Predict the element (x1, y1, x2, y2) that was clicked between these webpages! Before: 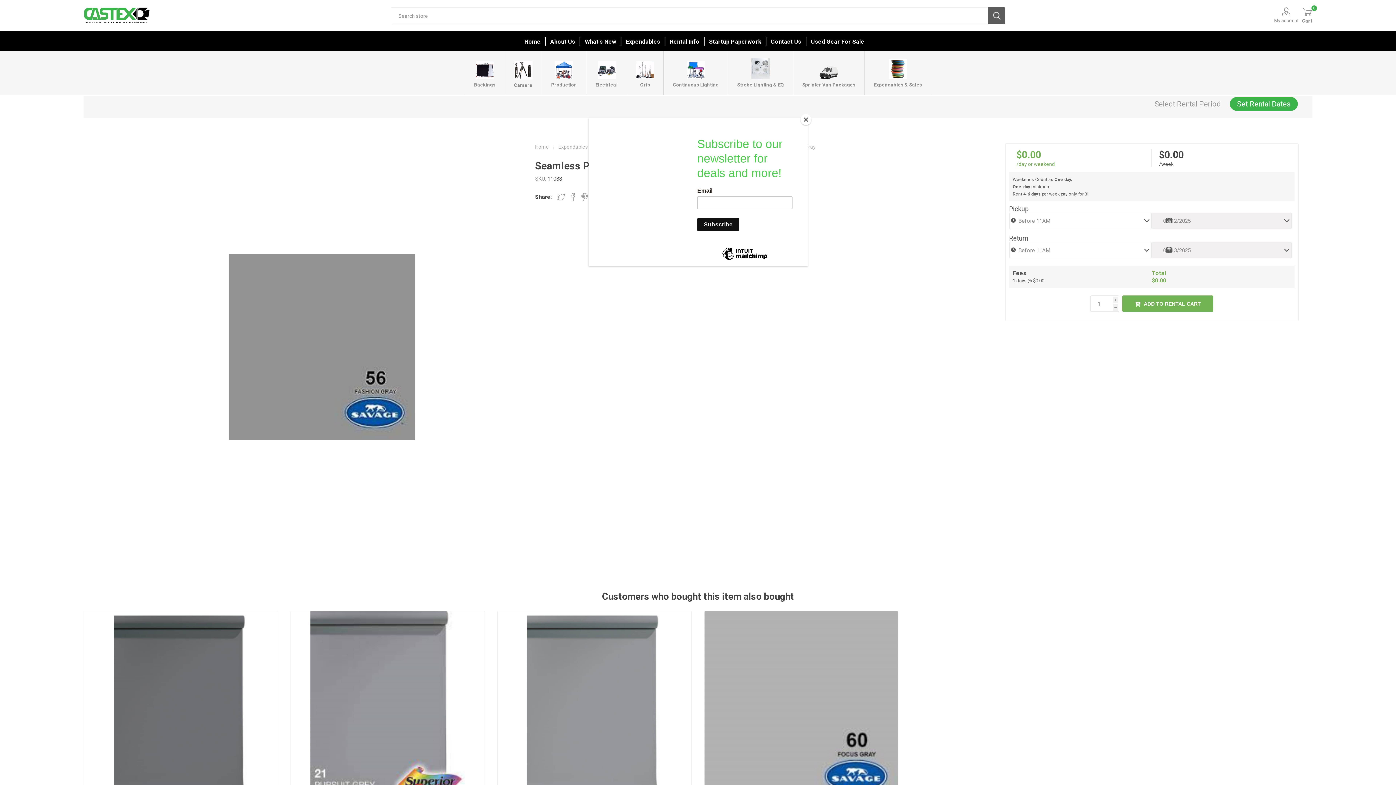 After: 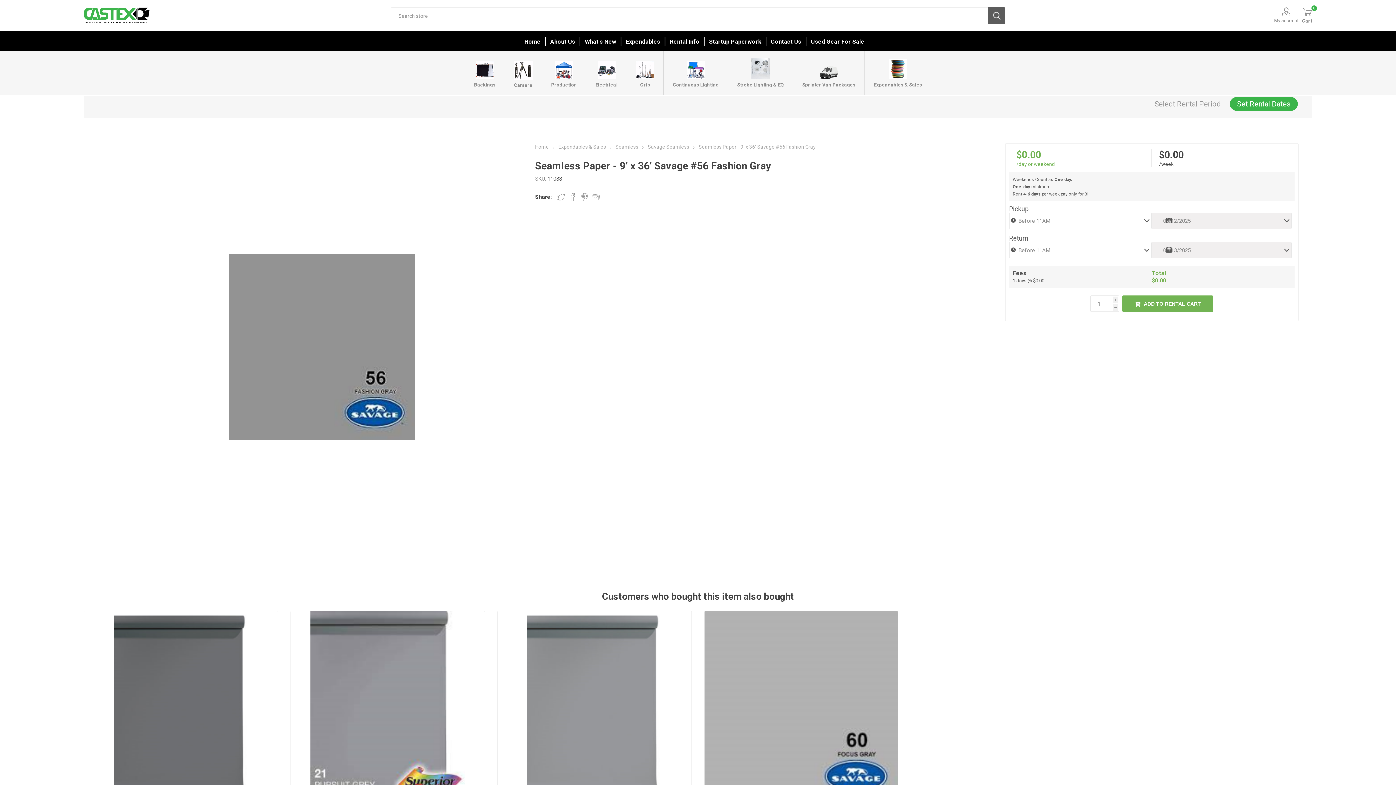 Action: label: Close bbox: (800, 114, 811, 125)